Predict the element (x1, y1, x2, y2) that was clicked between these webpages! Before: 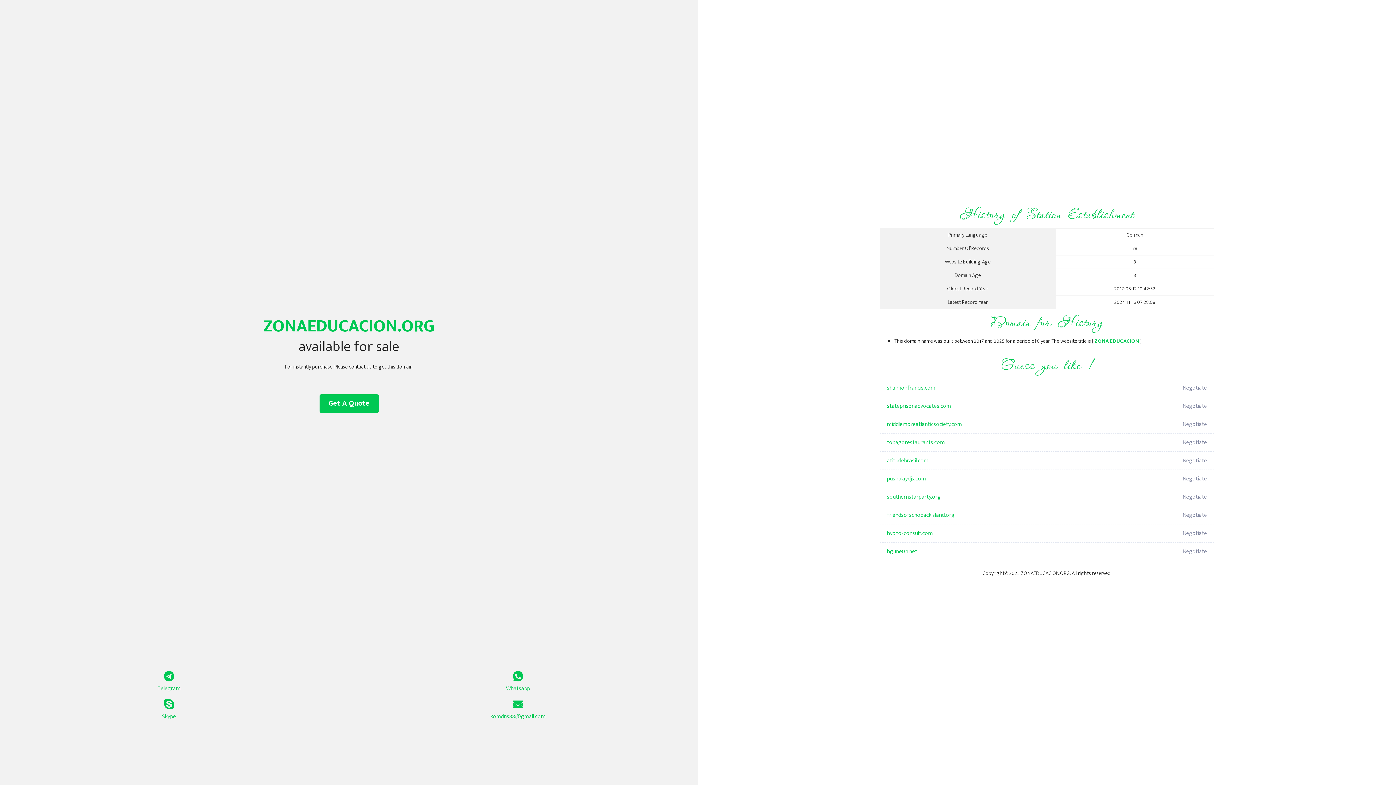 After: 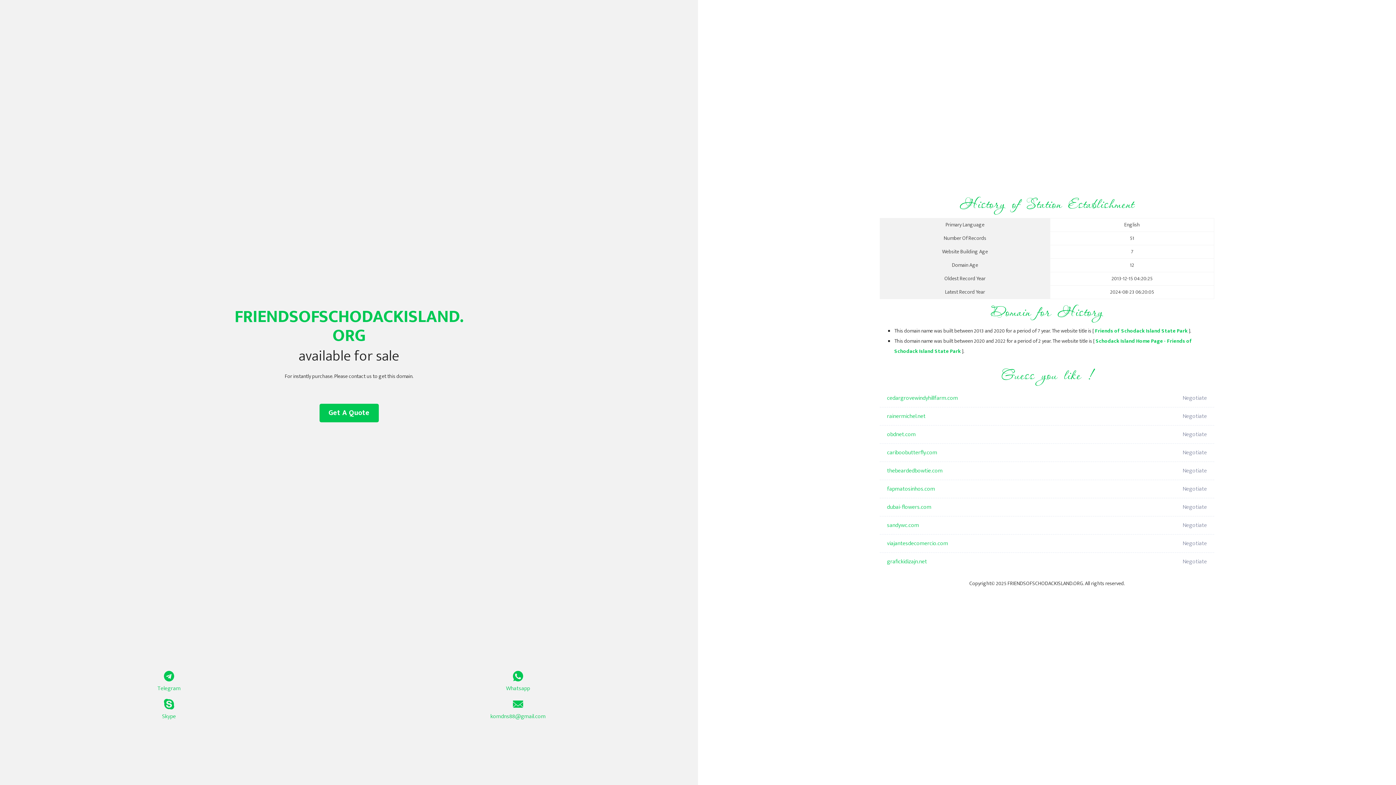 Action: label: friendsofschodackisland.org bbox: (887, 506, 1098, 524)